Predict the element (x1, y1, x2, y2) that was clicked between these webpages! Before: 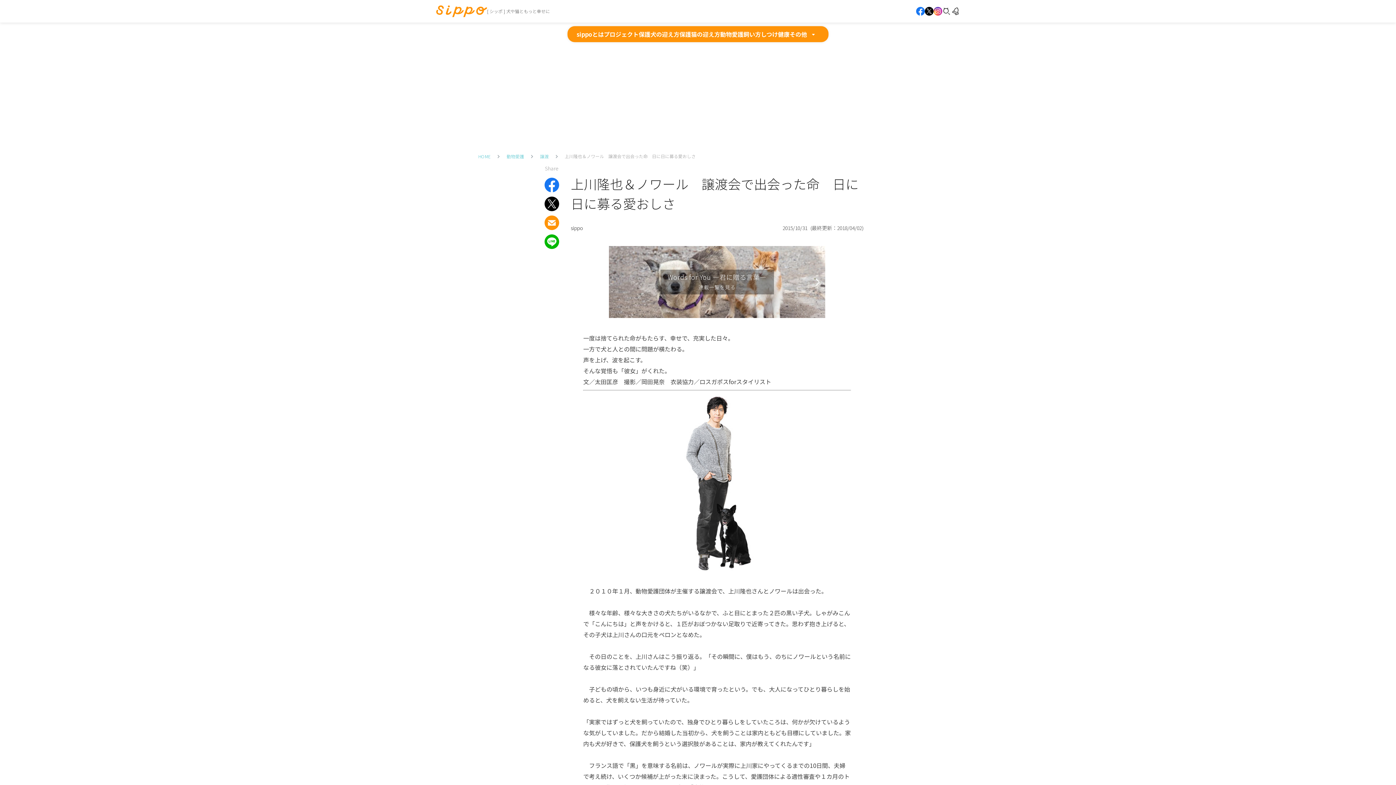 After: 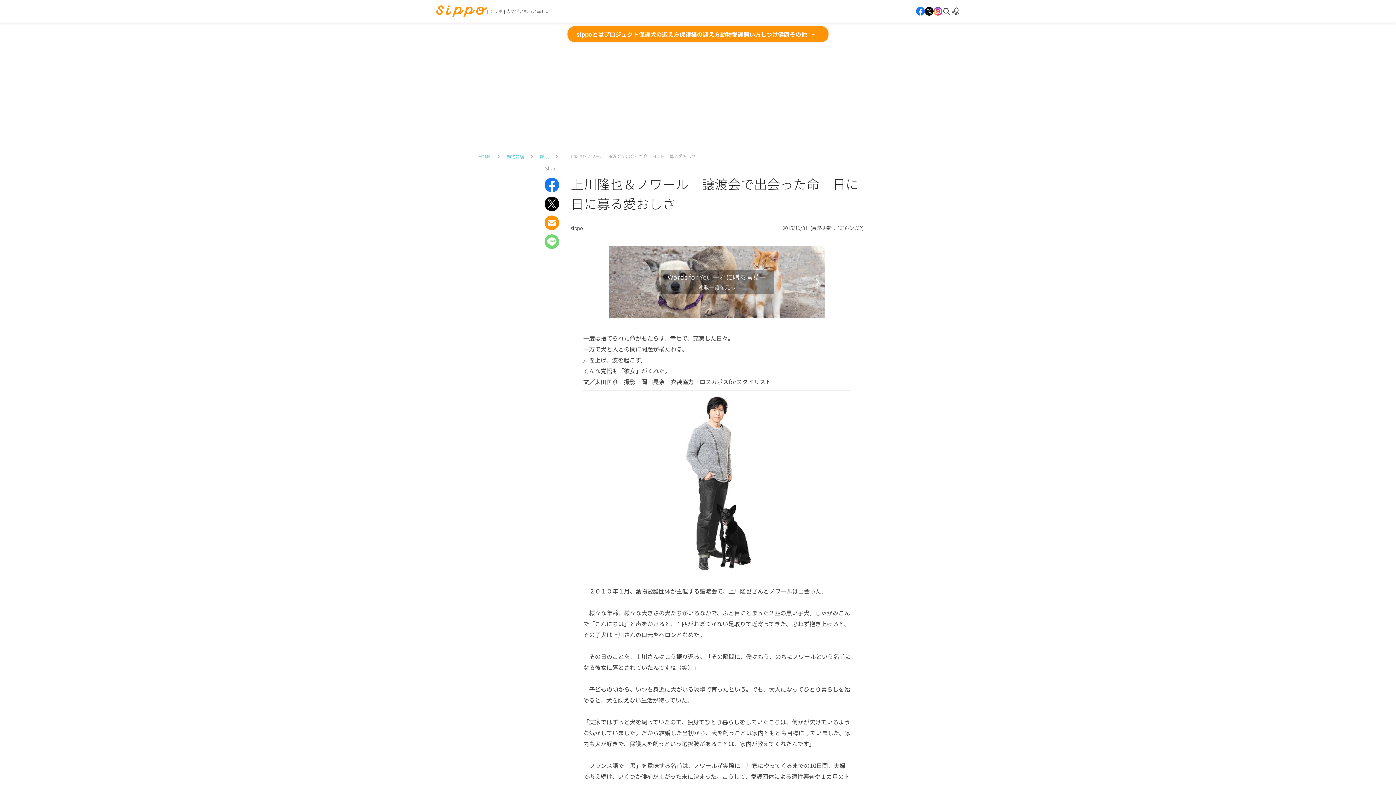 Action: bbox: (544, 240, 559, 248)